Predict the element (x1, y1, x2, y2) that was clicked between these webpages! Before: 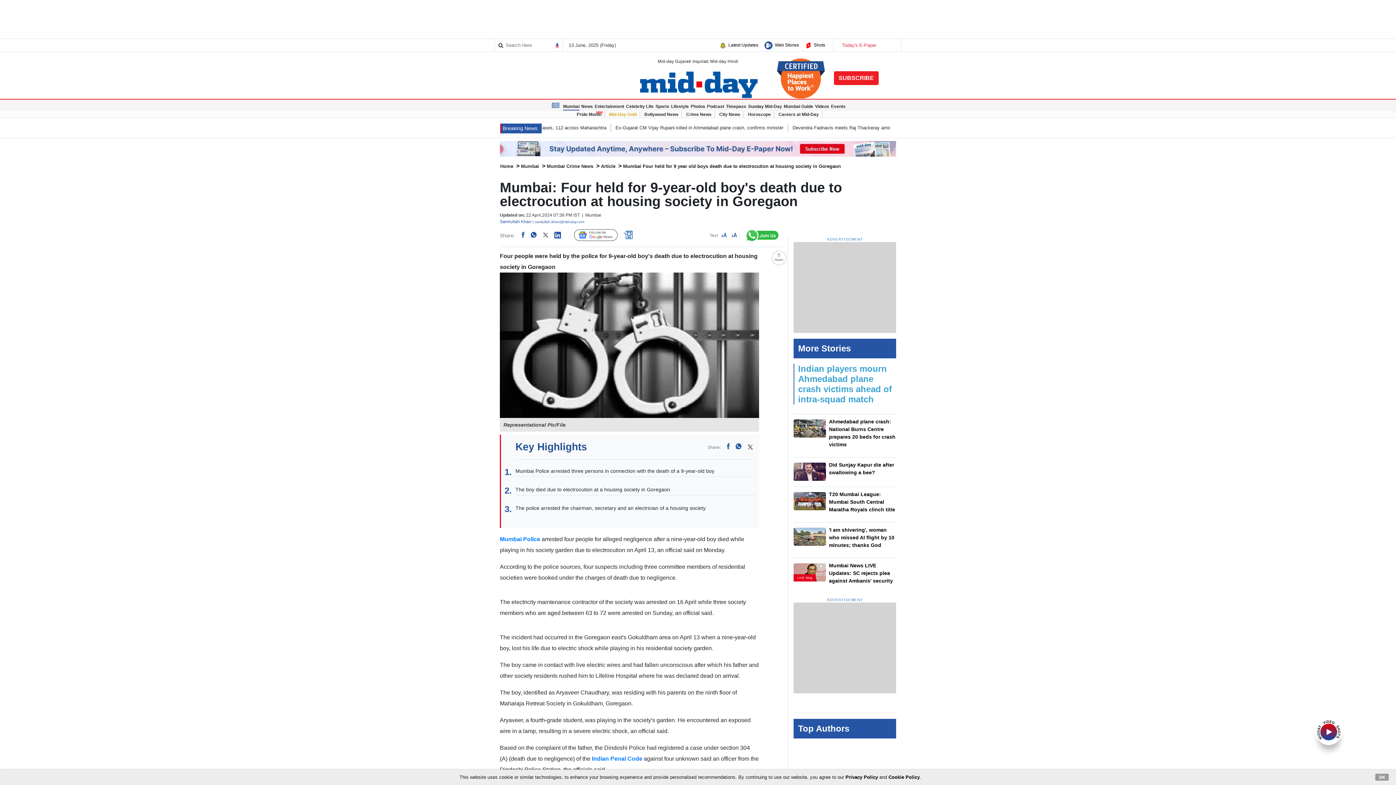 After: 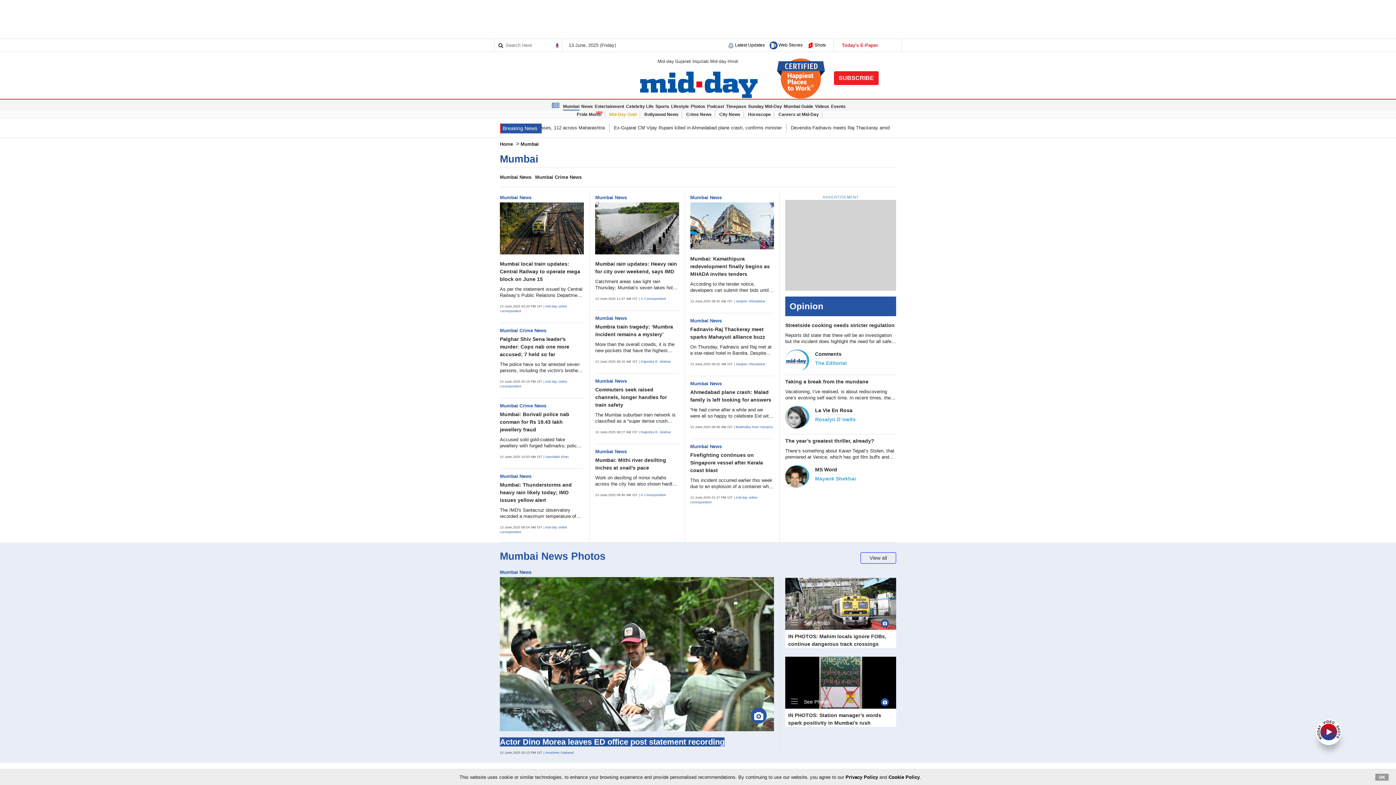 Action: bbox: (563, 103, 579, 109) label: Mumbai